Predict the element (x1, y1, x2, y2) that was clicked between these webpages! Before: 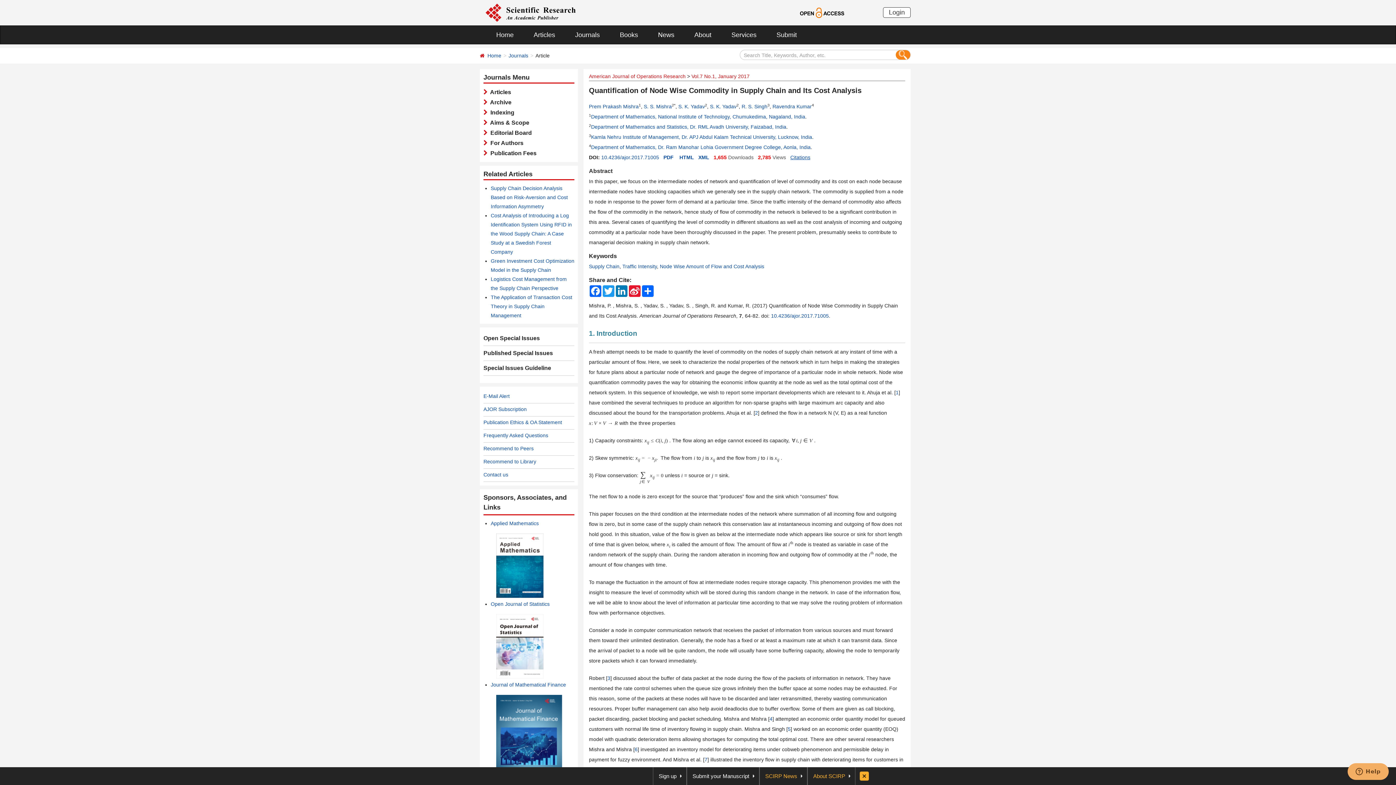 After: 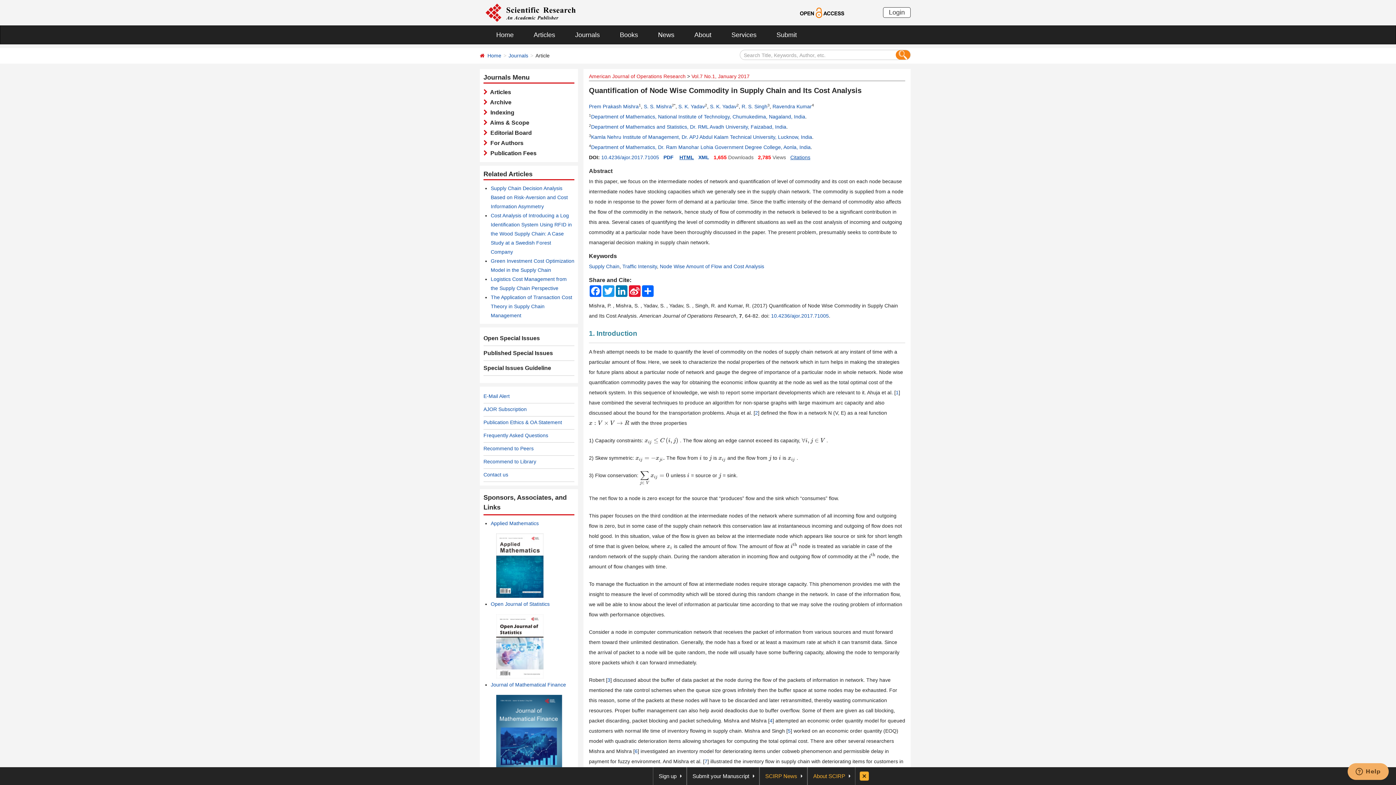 Action: label: HTML bbox: (679, 154, 694, 160)